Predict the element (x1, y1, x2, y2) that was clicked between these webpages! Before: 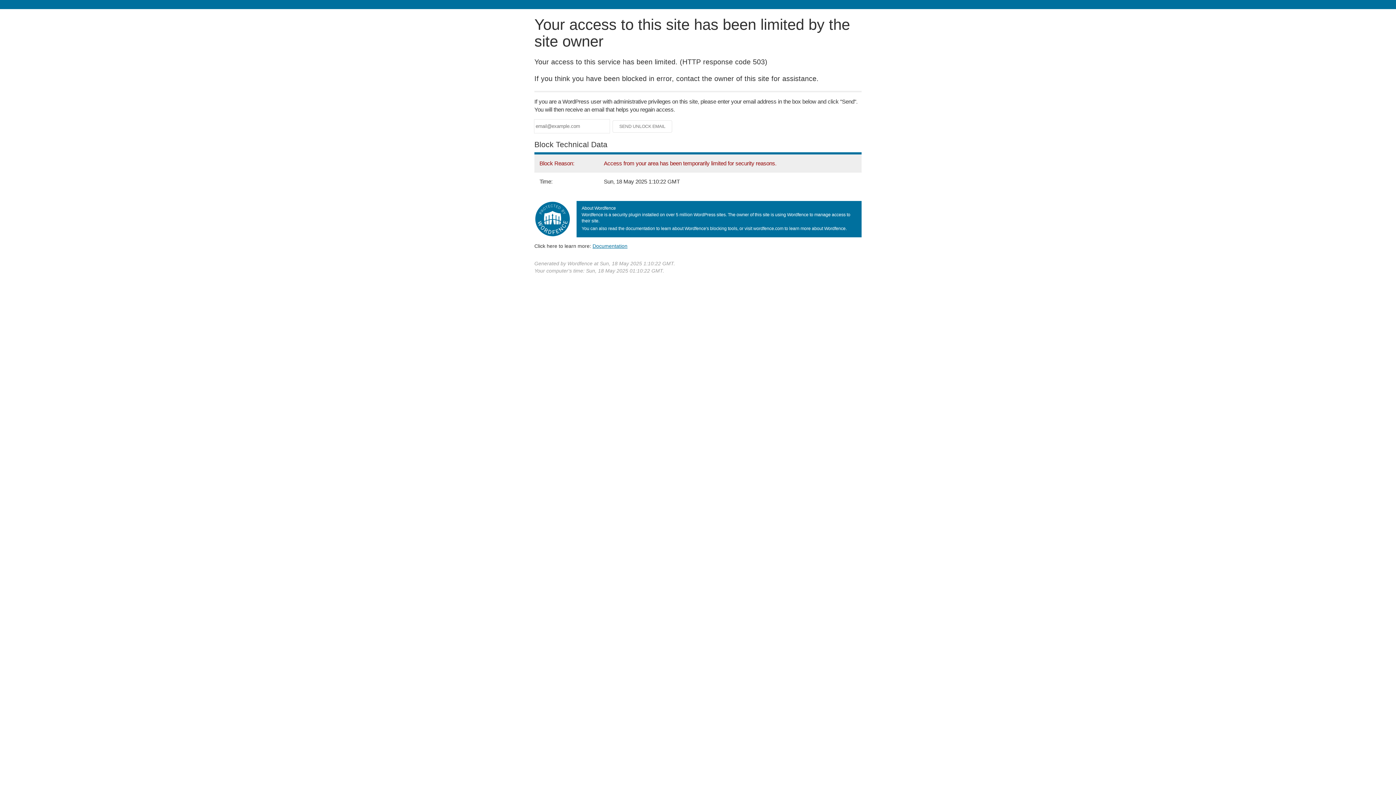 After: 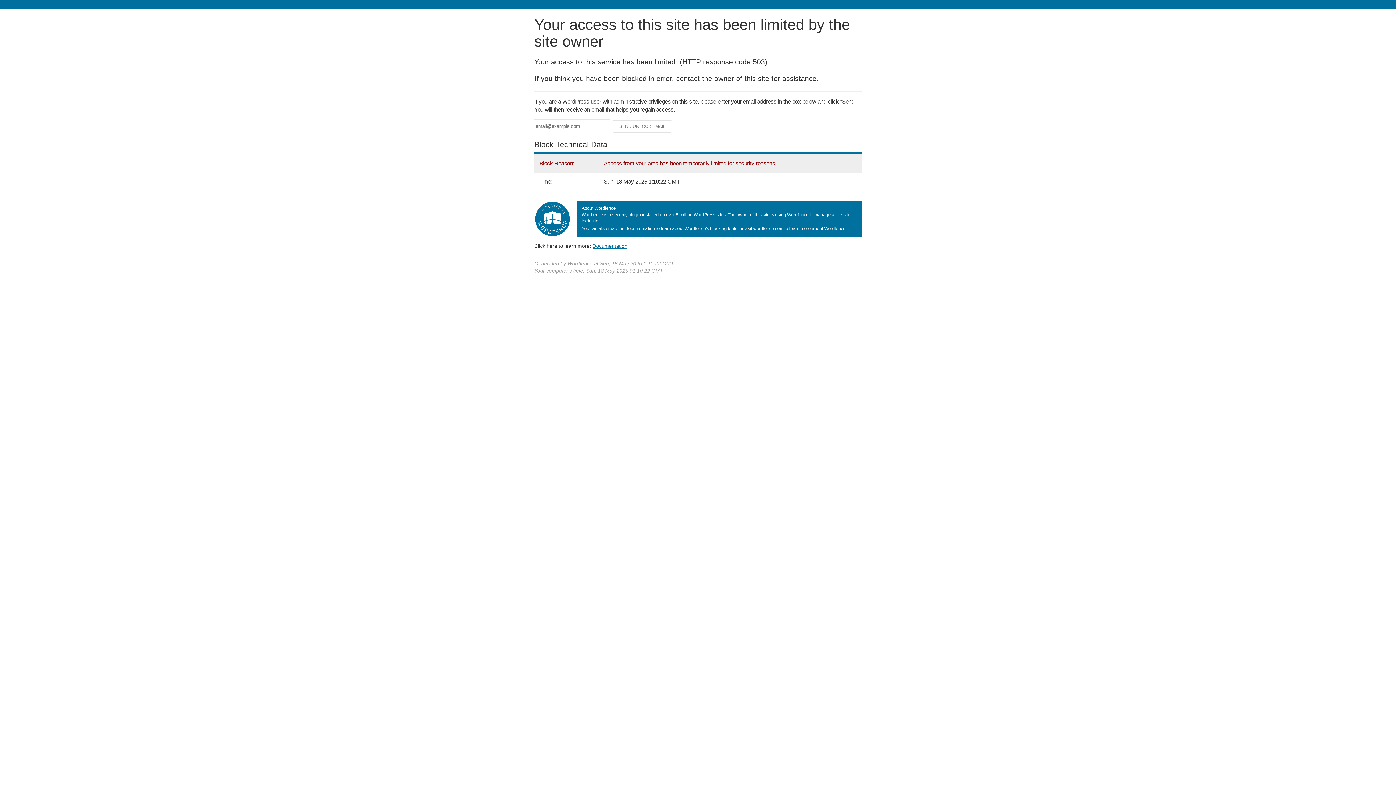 Action: bbox: (592, 243, 627, 248) label: Documentation